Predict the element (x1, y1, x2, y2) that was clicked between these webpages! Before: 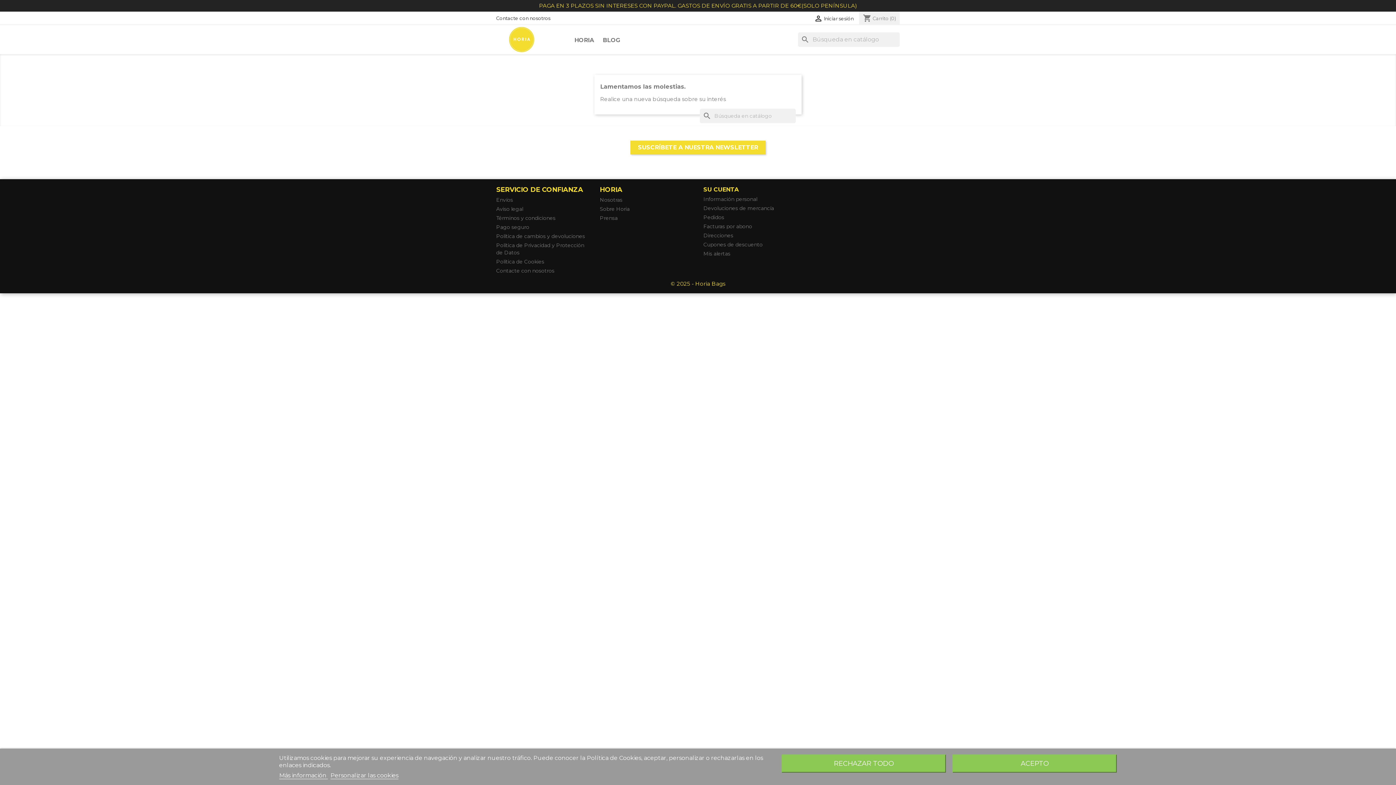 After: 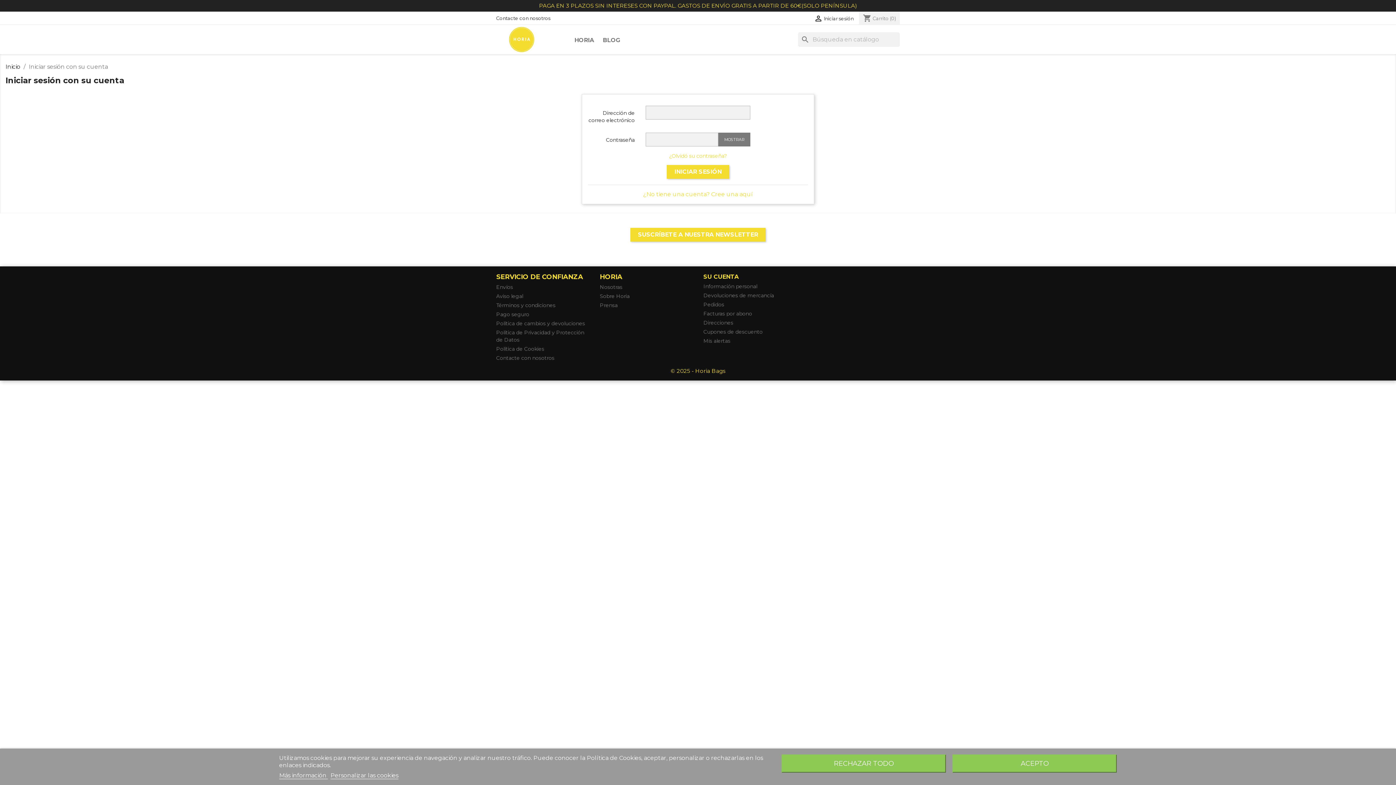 Action: bbox: (703, 241, 762, 248) label: Cupones de descuento